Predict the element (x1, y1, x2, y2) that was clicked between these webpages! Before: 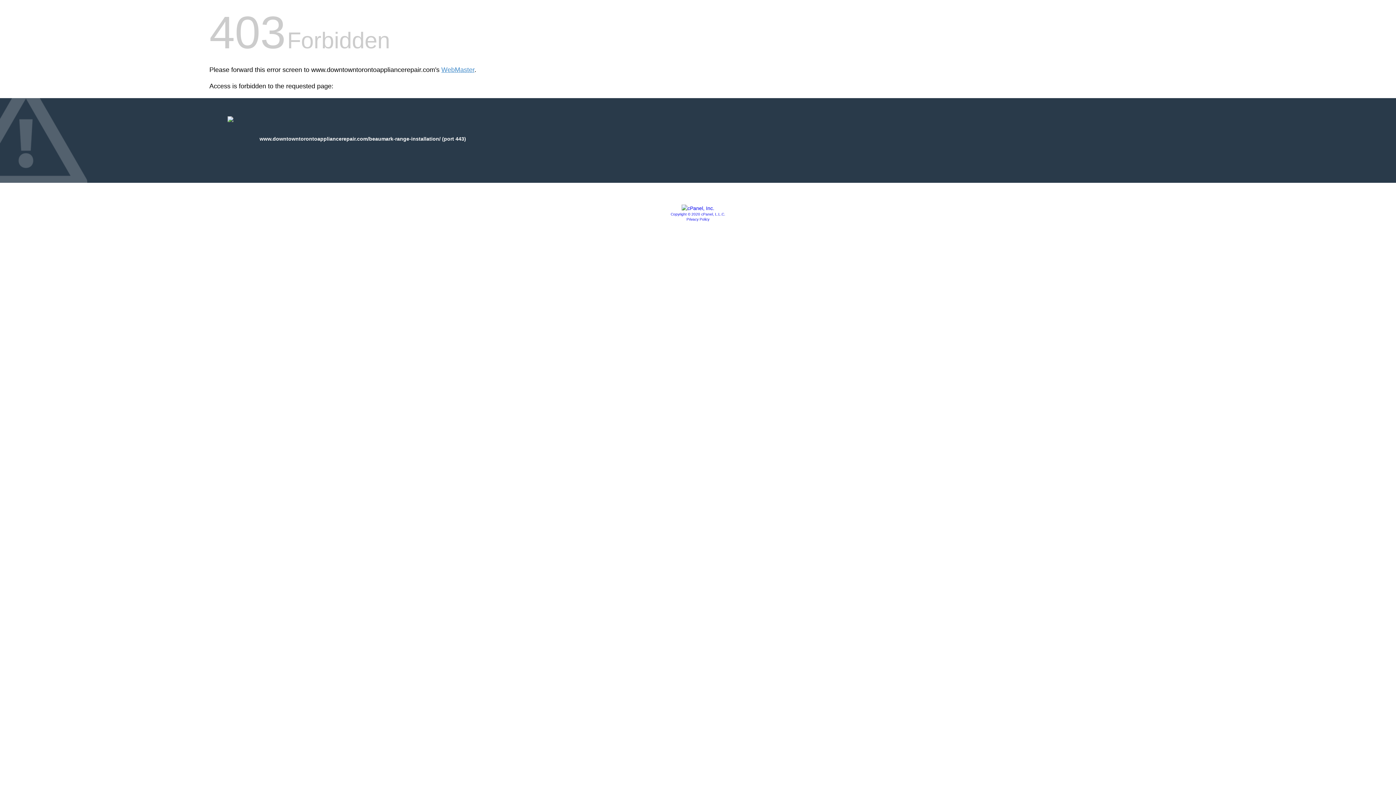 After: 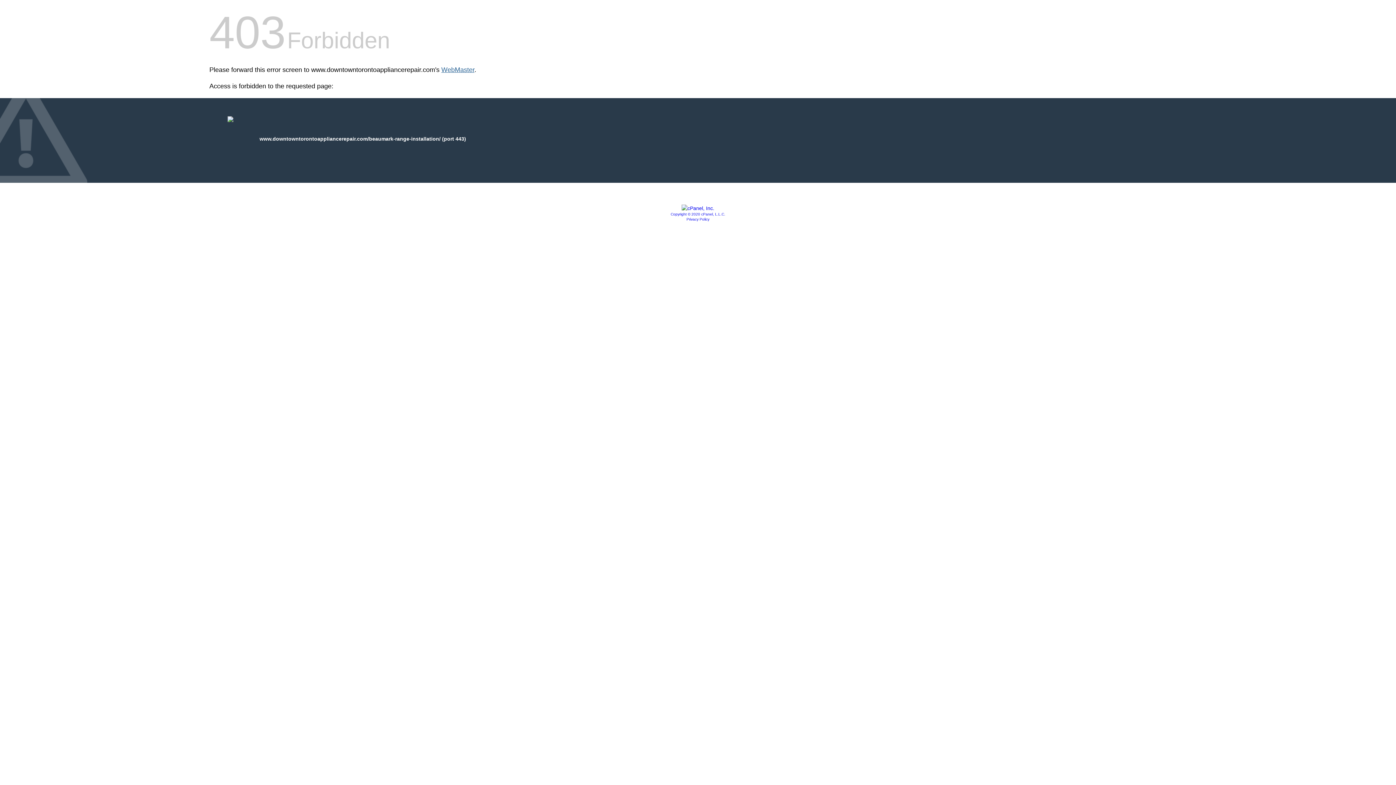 Action: bbox: (441, 66, 474, 73) label: WebMaster